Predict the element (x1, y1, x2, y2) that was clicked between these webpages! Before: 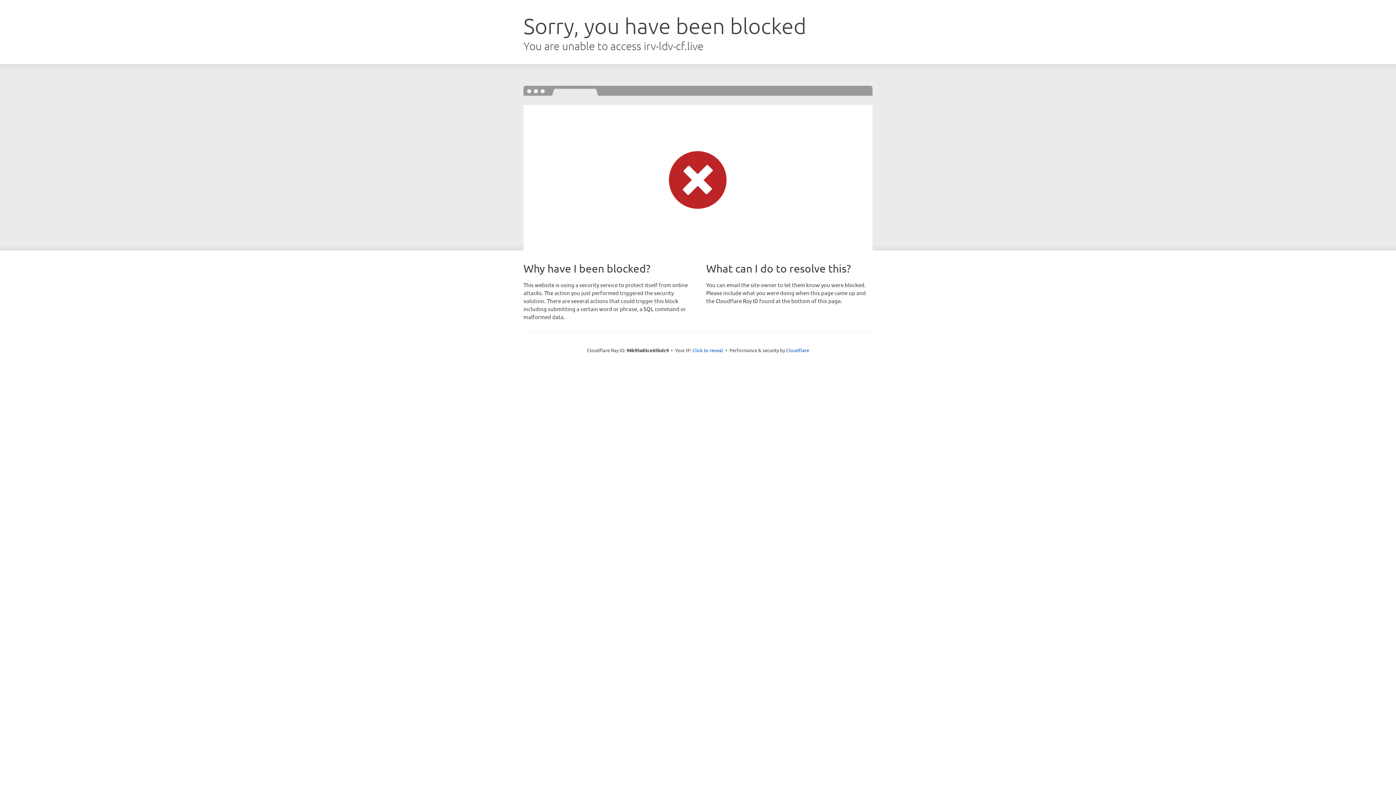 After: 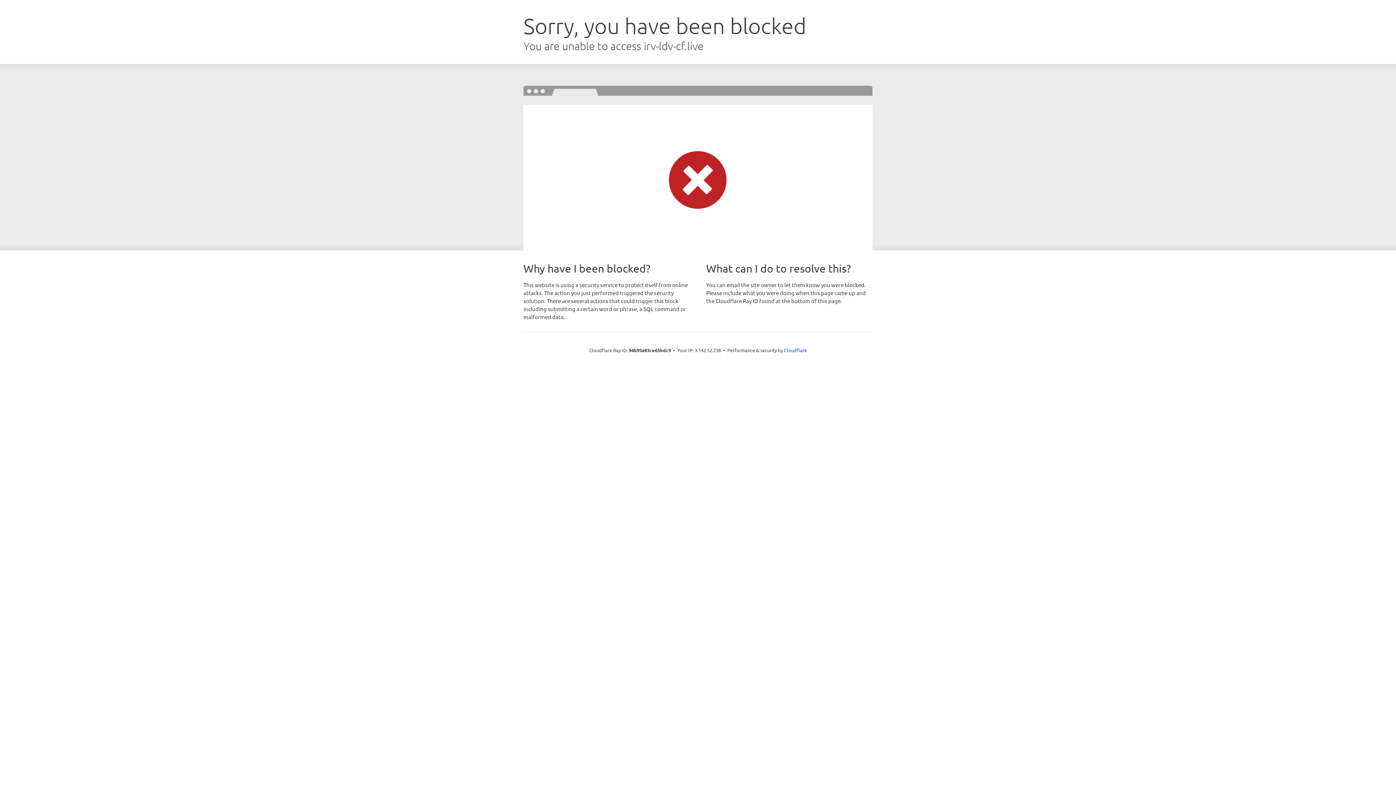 Action: bbox: (692, 346, 723, 353) label: Click to reveal